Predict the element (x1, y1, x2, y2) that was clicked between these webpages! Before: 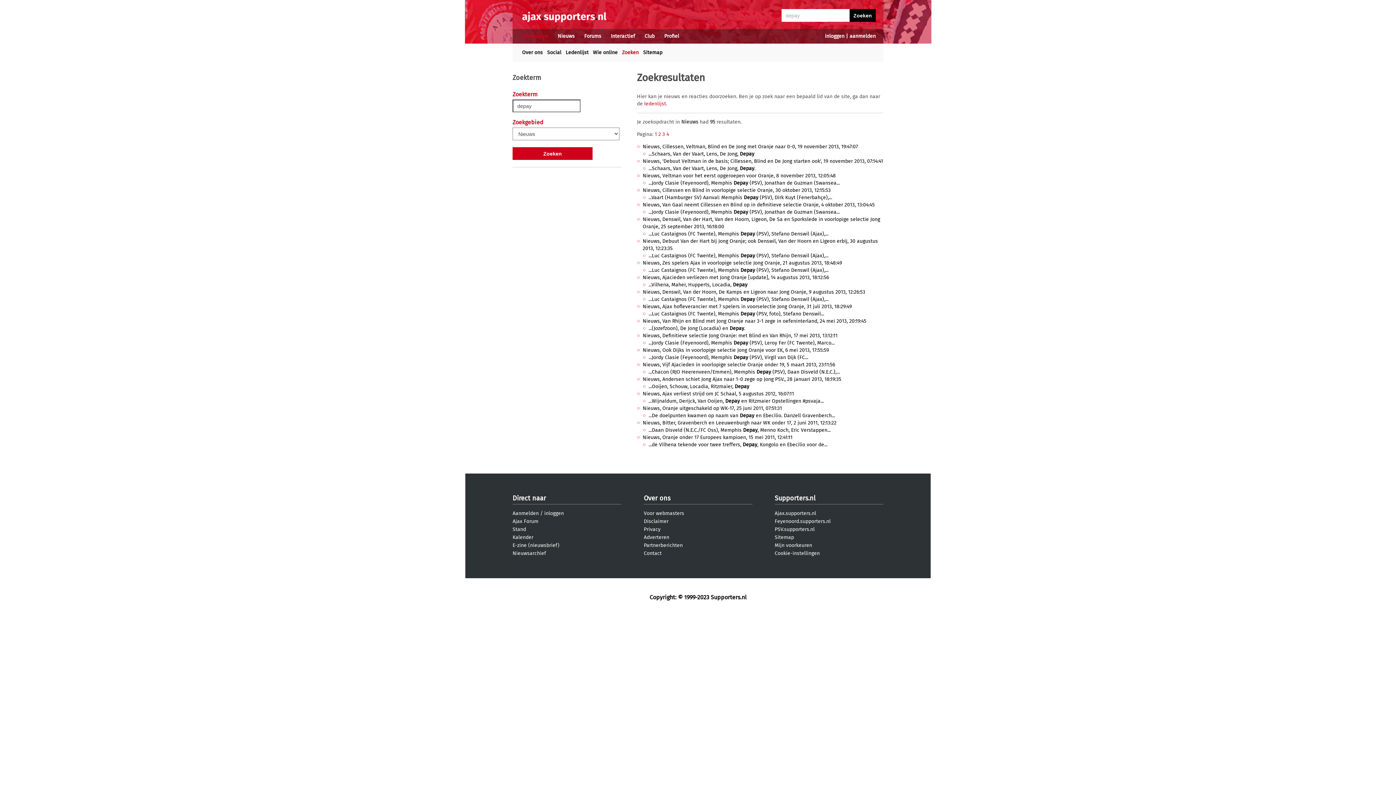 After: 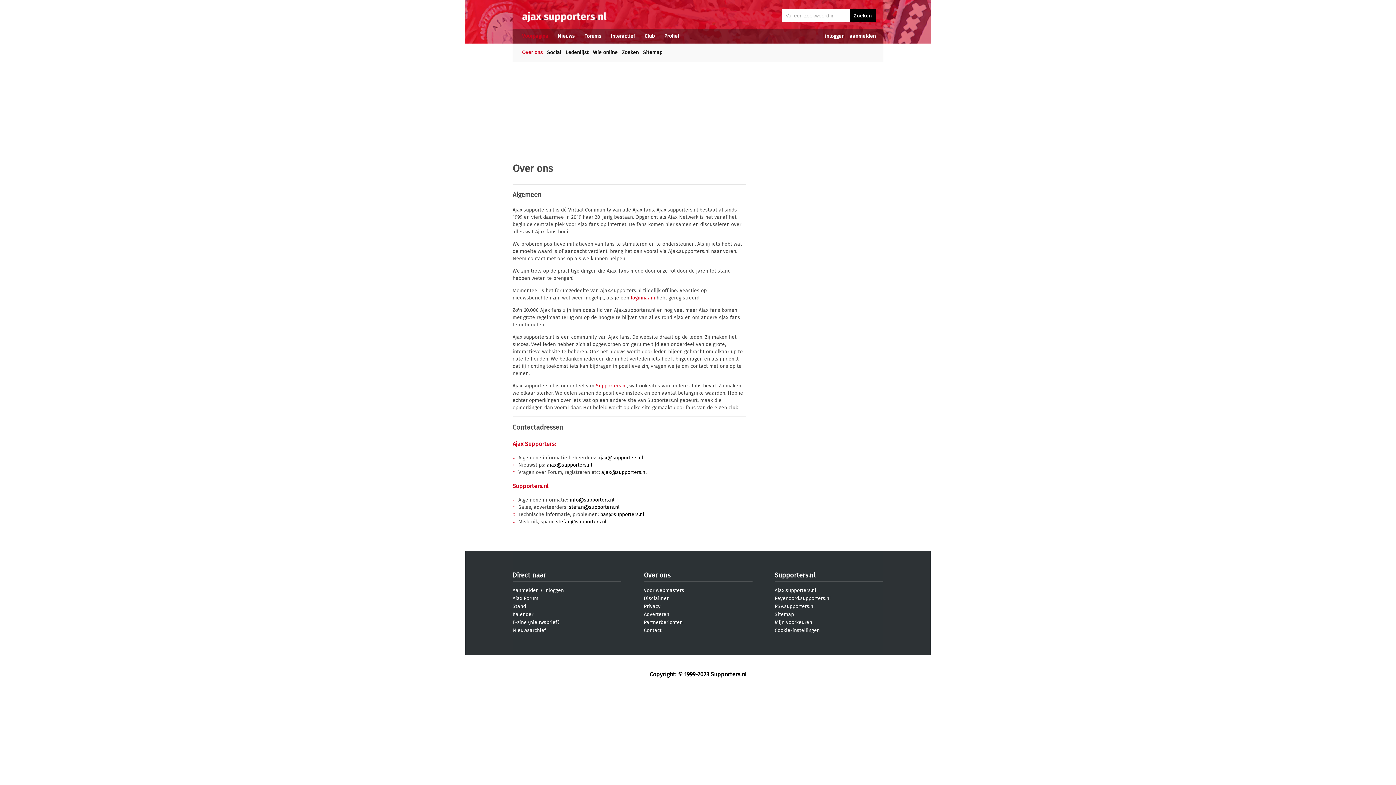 Action: bbox: (644, 494, 670, 502) label: Over ons